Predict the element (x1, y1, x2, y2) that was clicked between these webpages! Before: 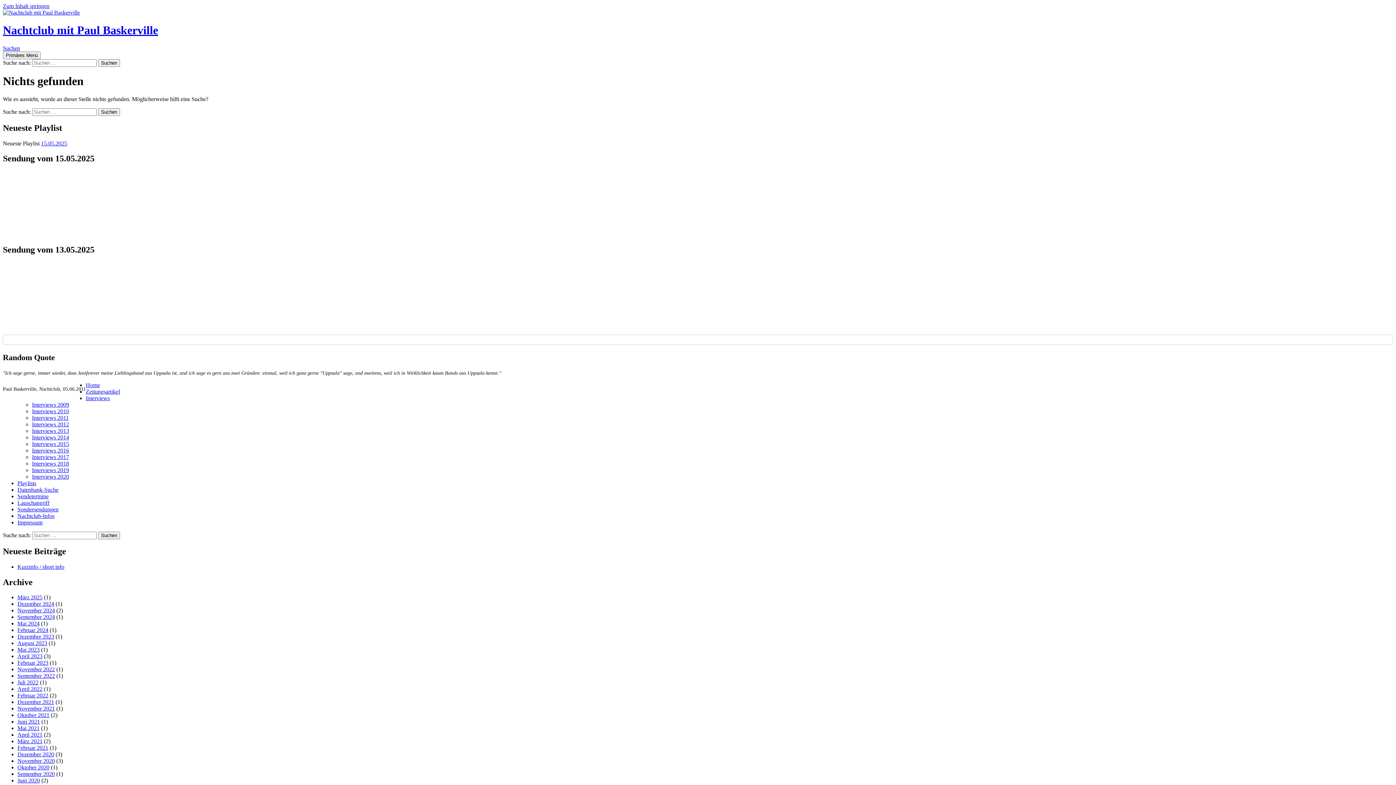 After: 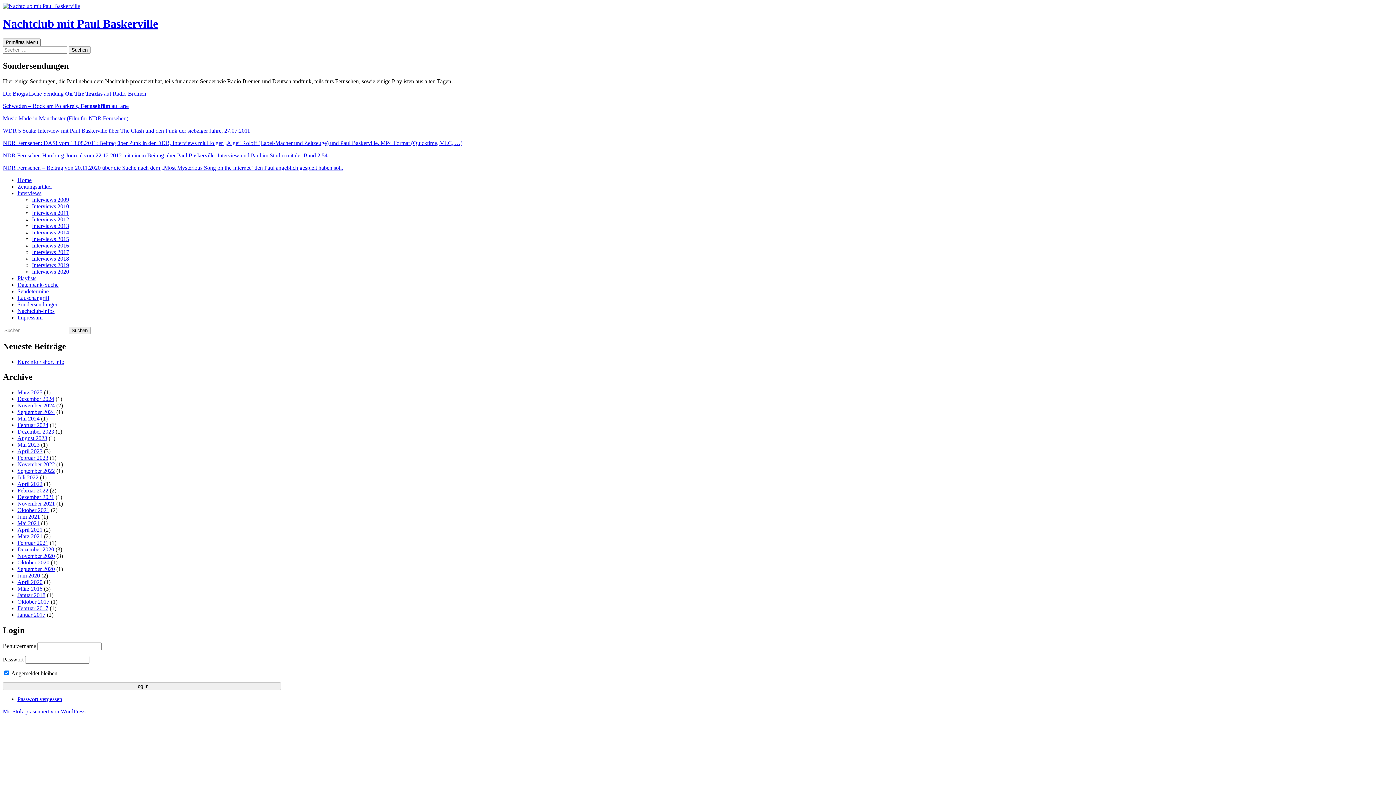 Action: bbox: (17, 506, 58, 512) label: Sondersendungen